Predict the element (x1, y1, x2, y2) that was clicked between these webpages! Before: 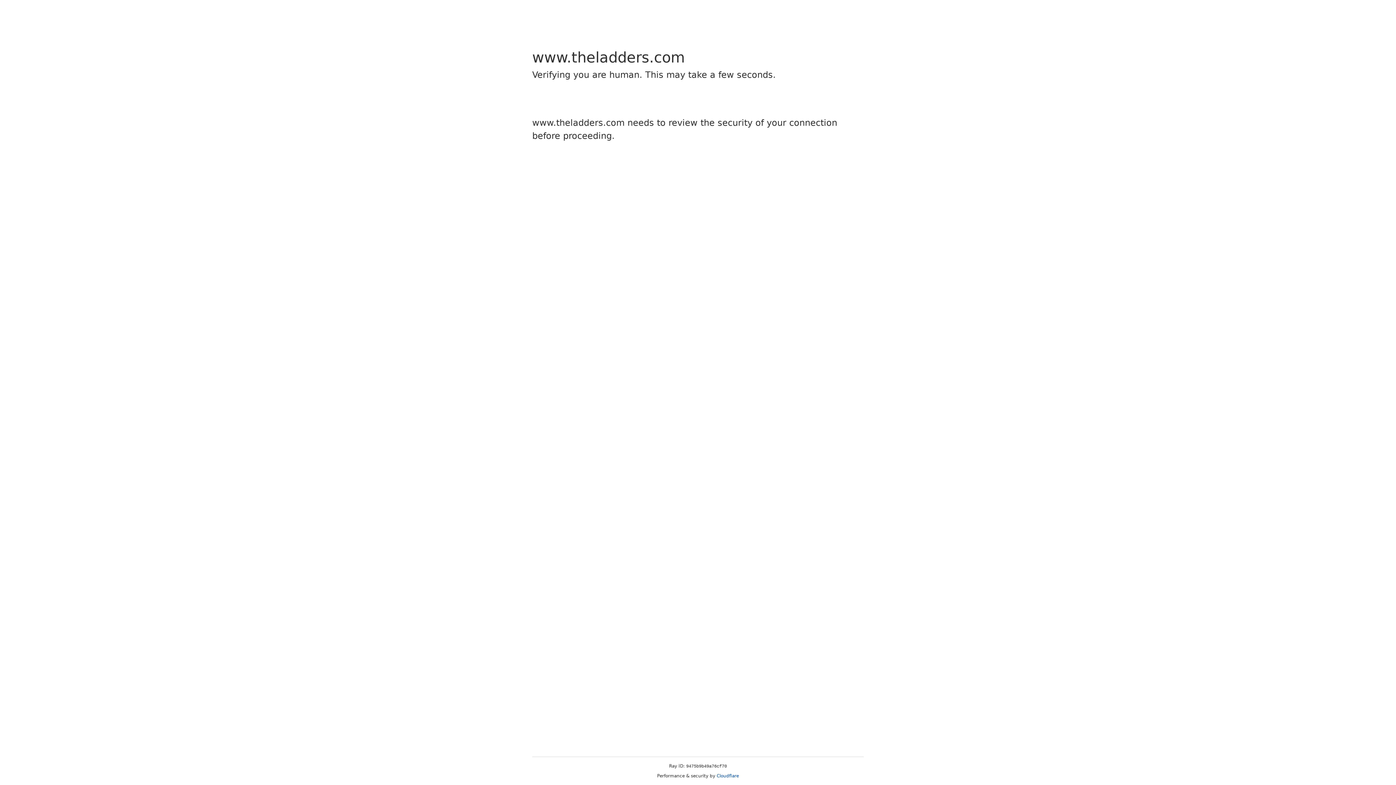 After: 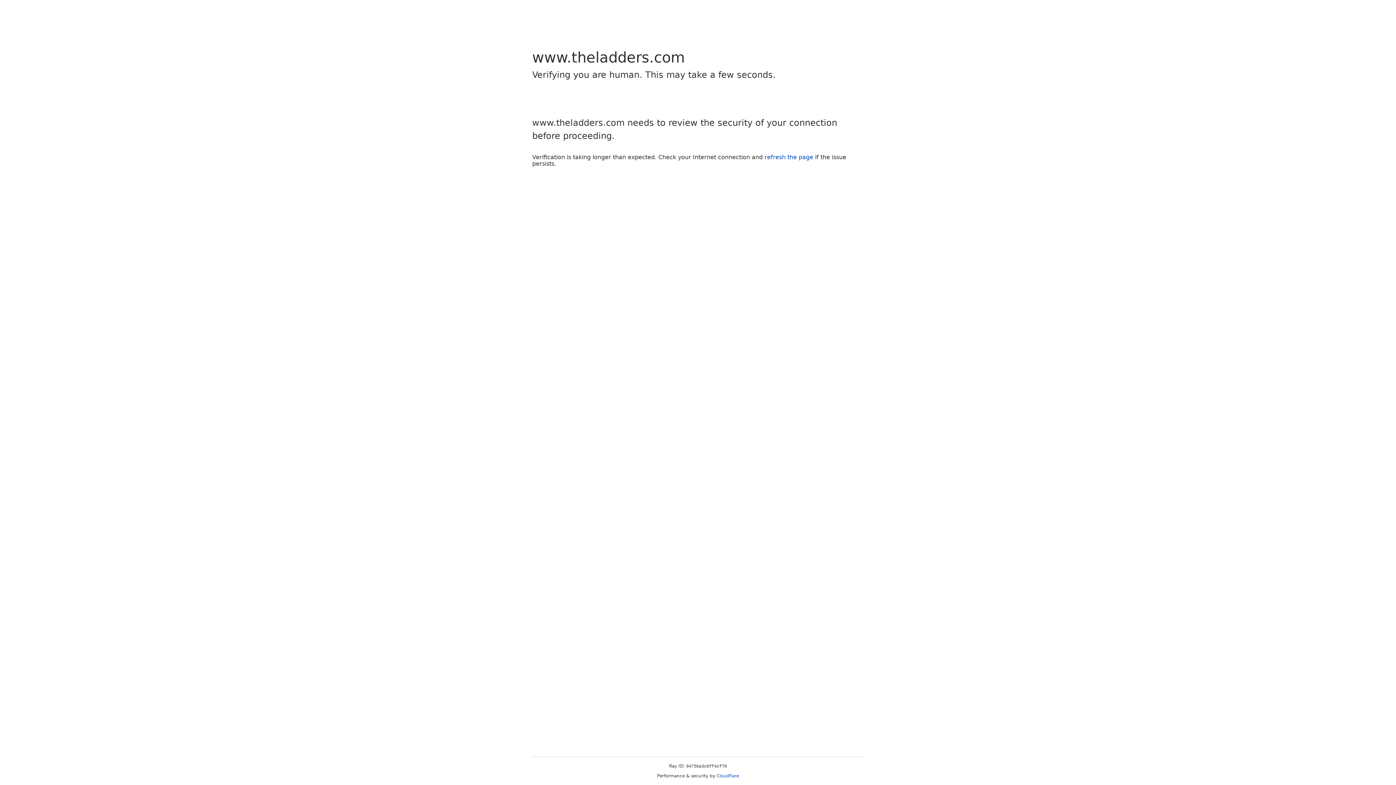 Action: bbox: (716, 773, 739, 778) label: Cloudflare